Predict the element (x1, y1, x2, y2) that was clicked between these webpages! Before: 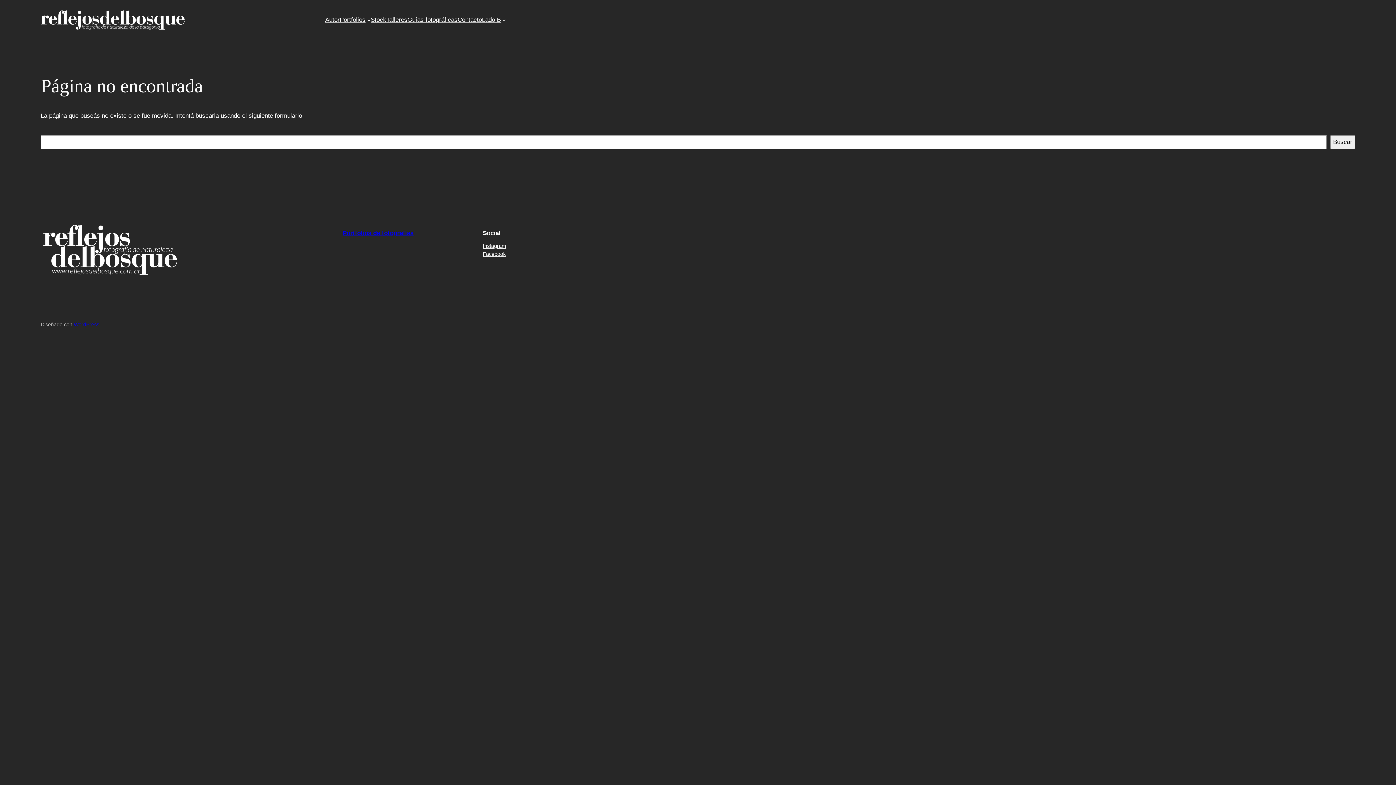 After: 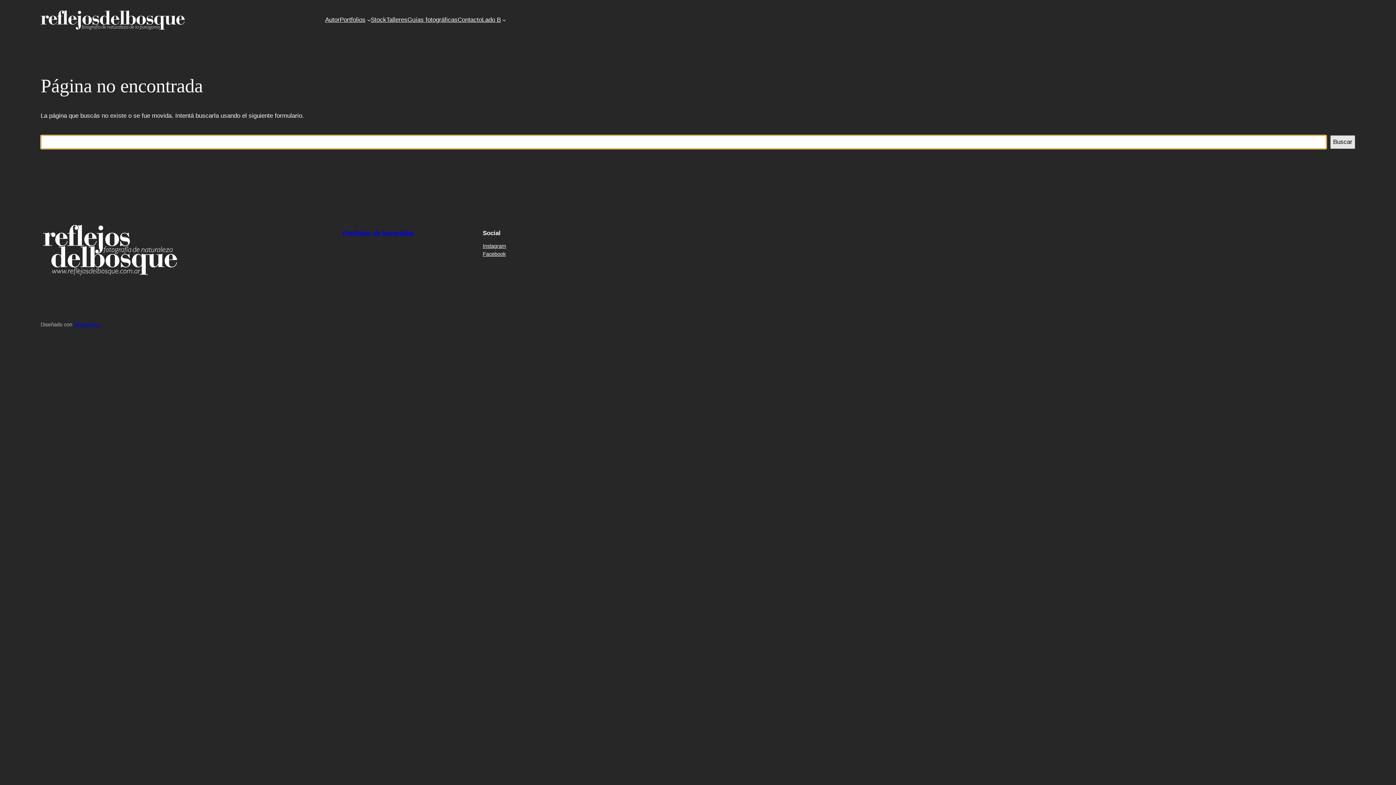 Action: label: Buscar bbox: (1330, 135, 1355, 149)